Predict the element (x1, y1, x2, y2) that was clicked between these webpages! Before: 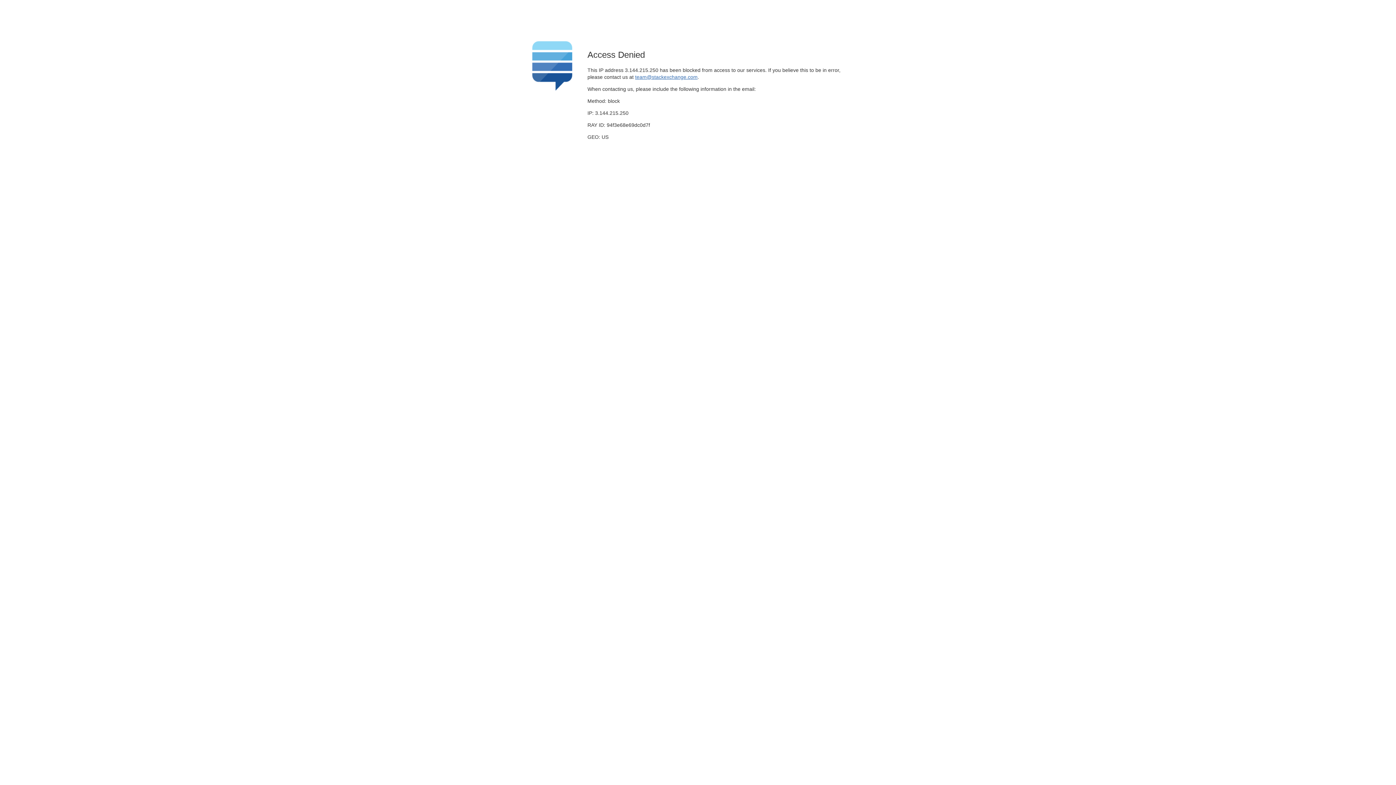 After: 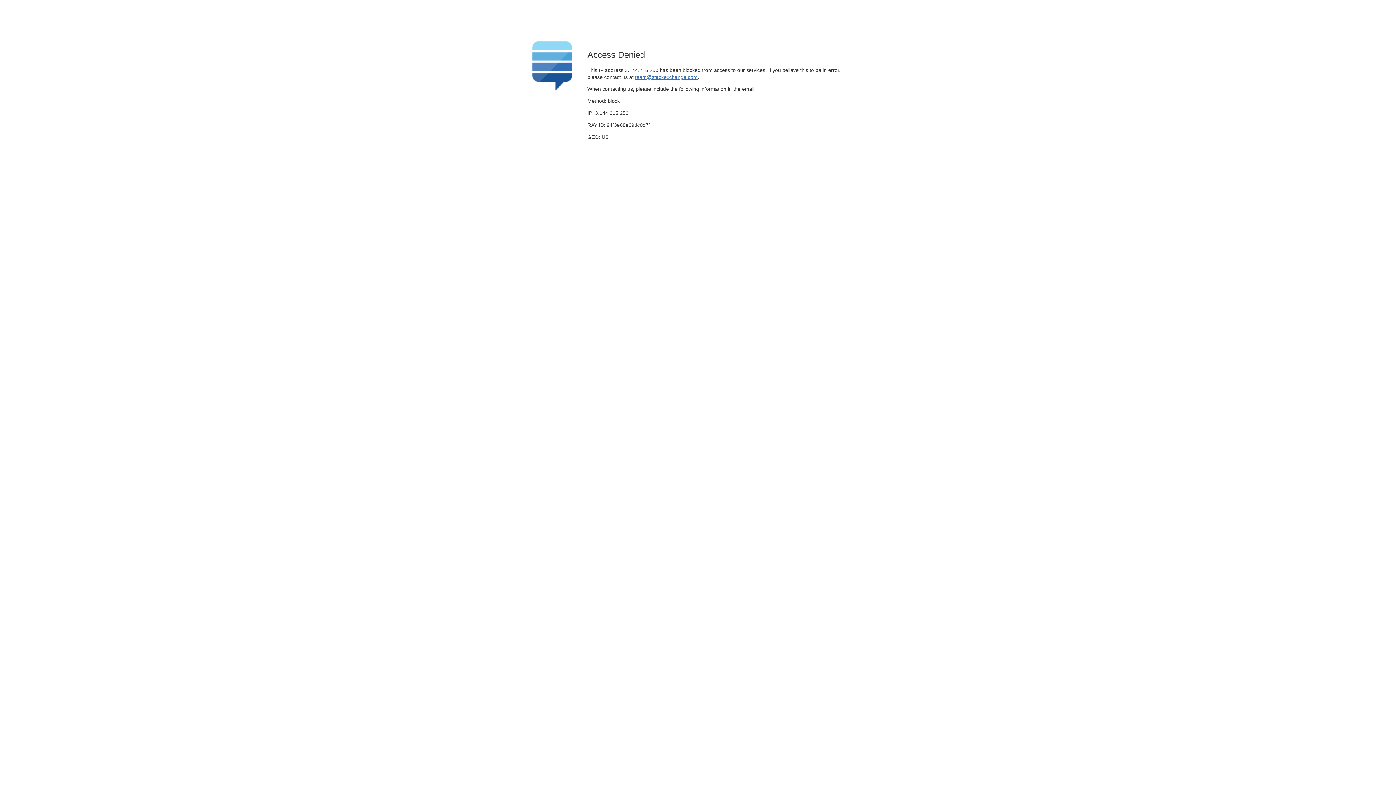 Action: bbox: (635, 74, 697, 79) label: team@stackexchange.com